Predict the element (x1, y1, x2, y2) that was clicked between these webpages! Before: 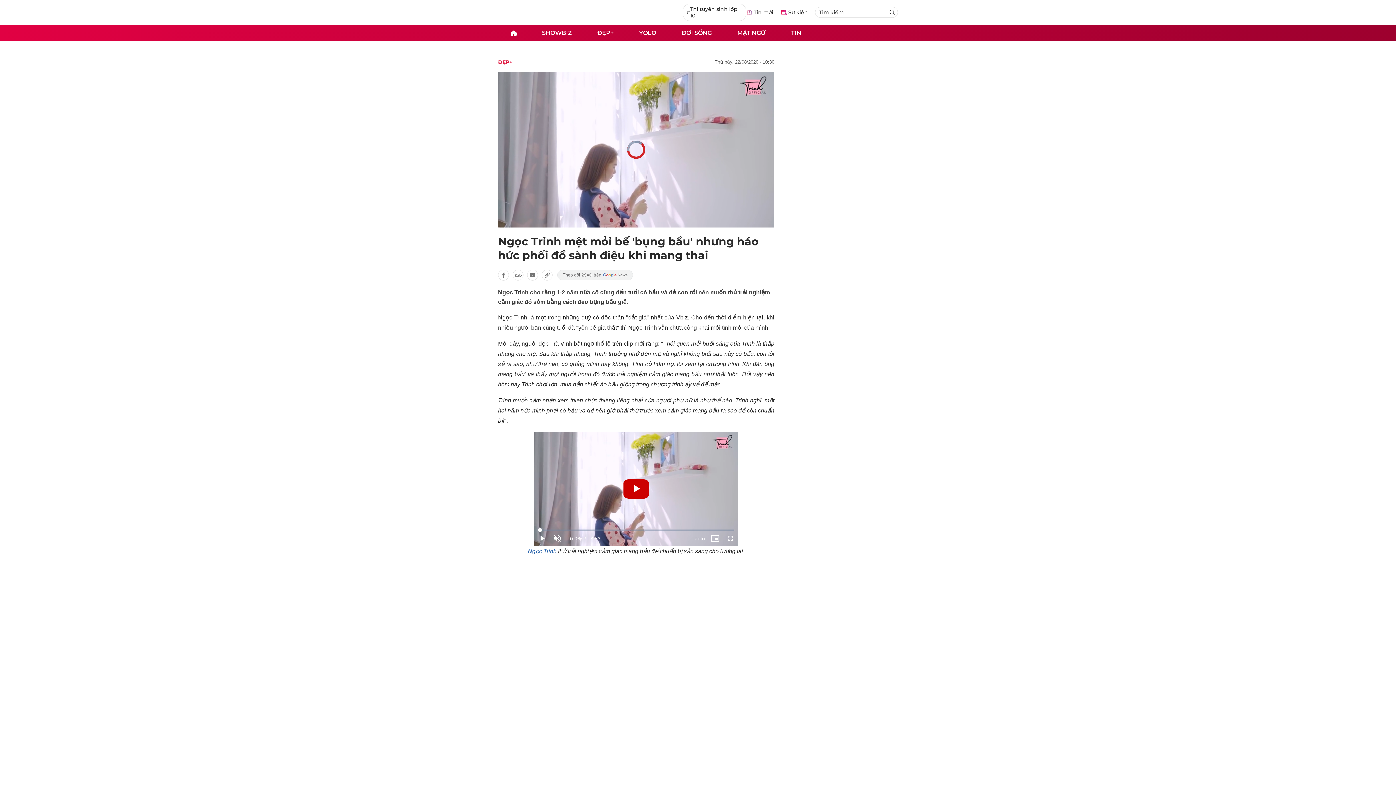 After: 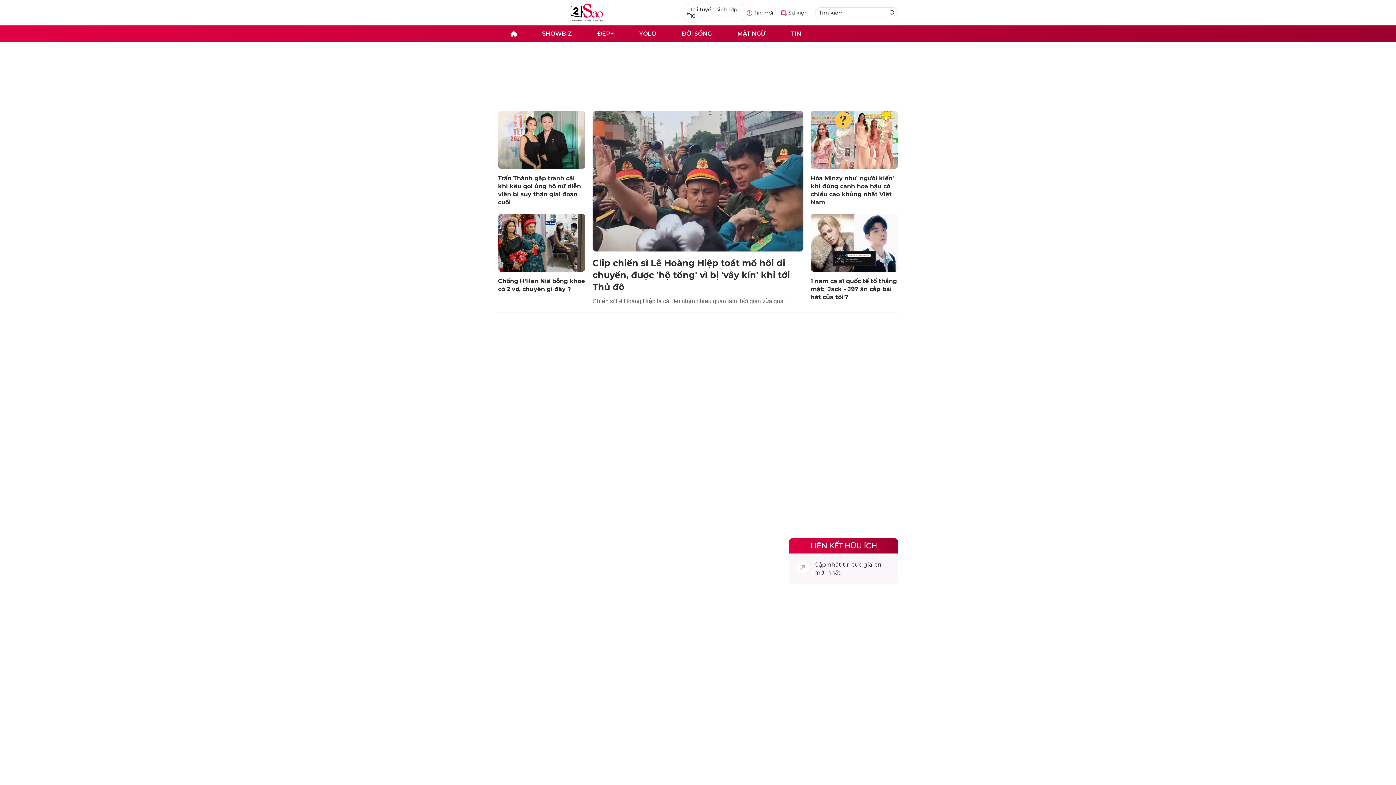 Action: bbox: (498, 24, 529, 41)